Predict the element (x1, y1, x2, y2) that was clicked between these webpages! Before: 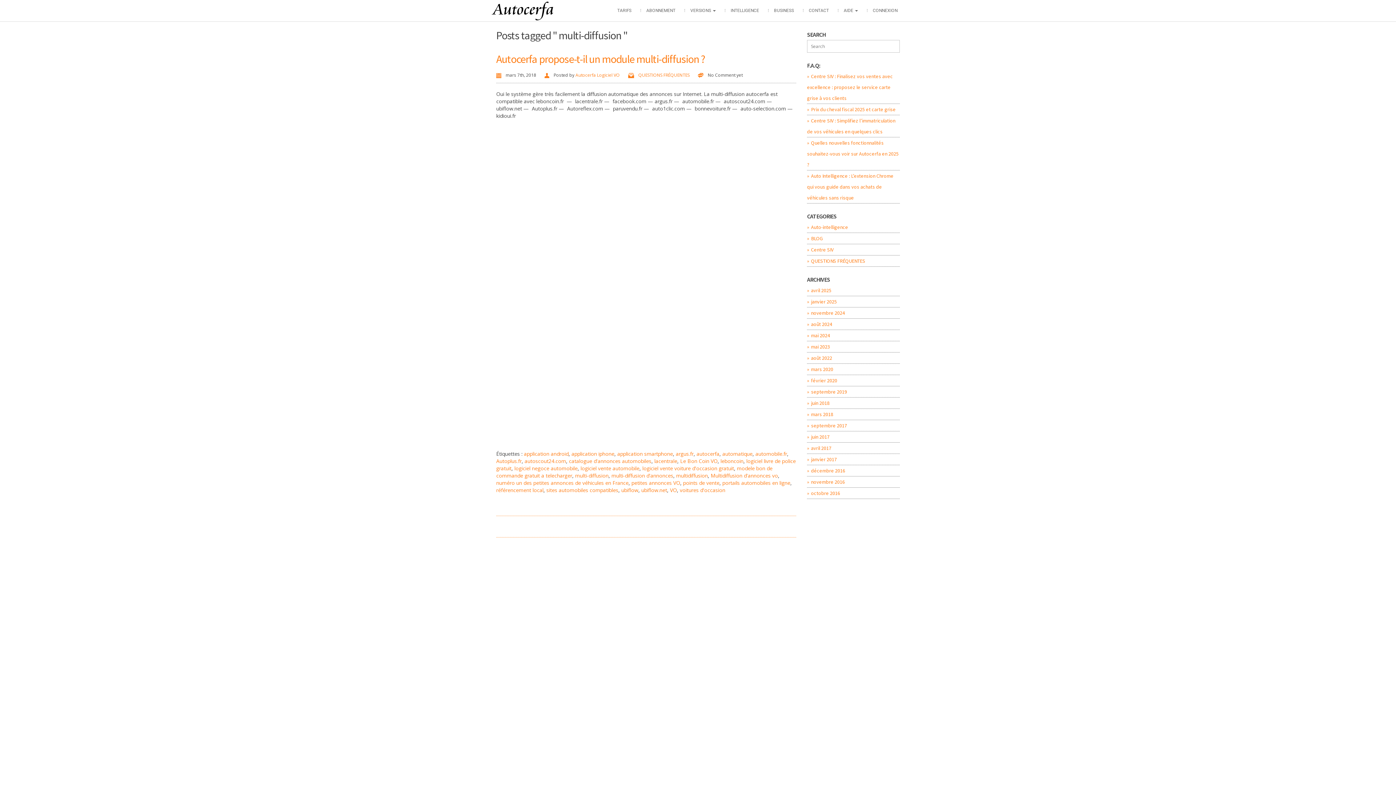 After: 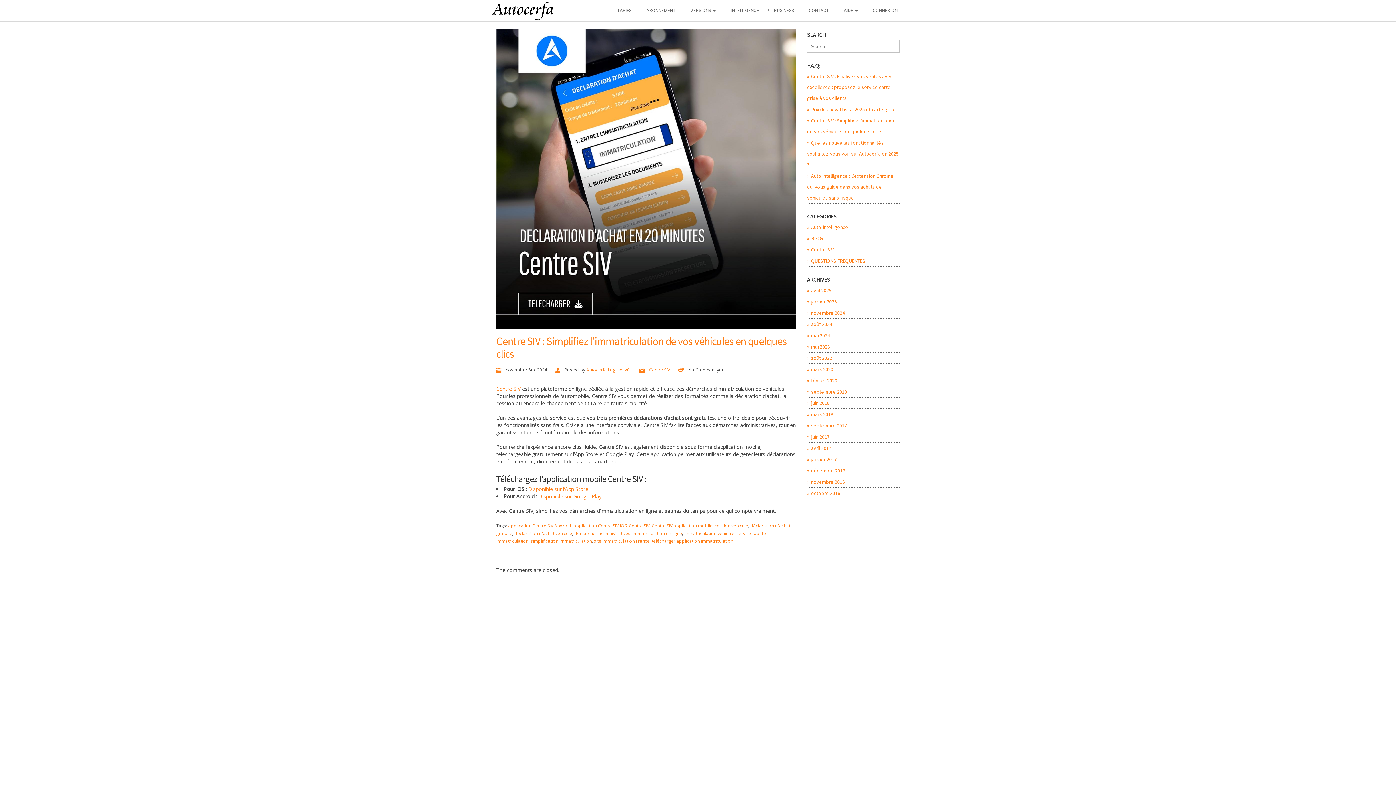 Action: bbox: (807, 115, 900, 137) label: Centre SIV : Simplifiez l’immatriculation de vos véhicules en quelques clics